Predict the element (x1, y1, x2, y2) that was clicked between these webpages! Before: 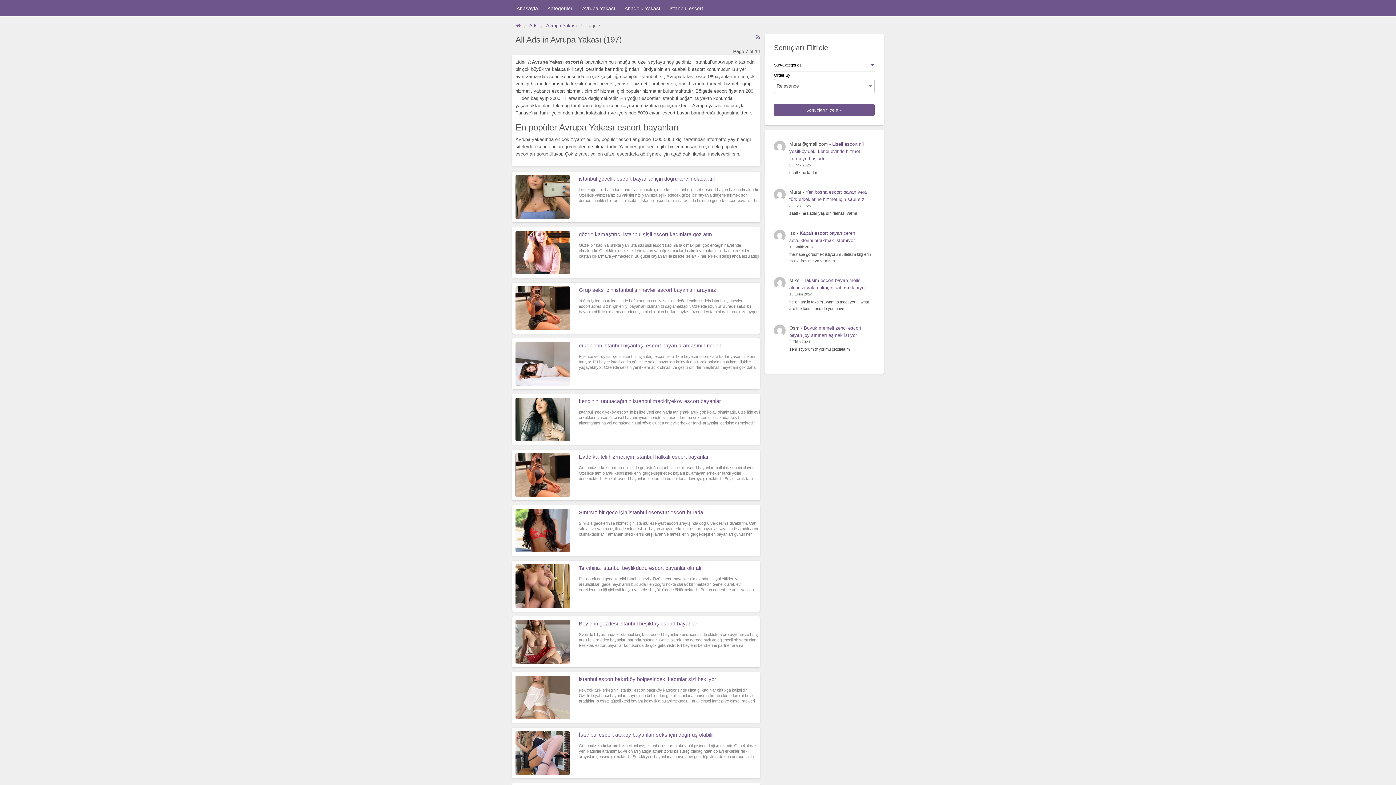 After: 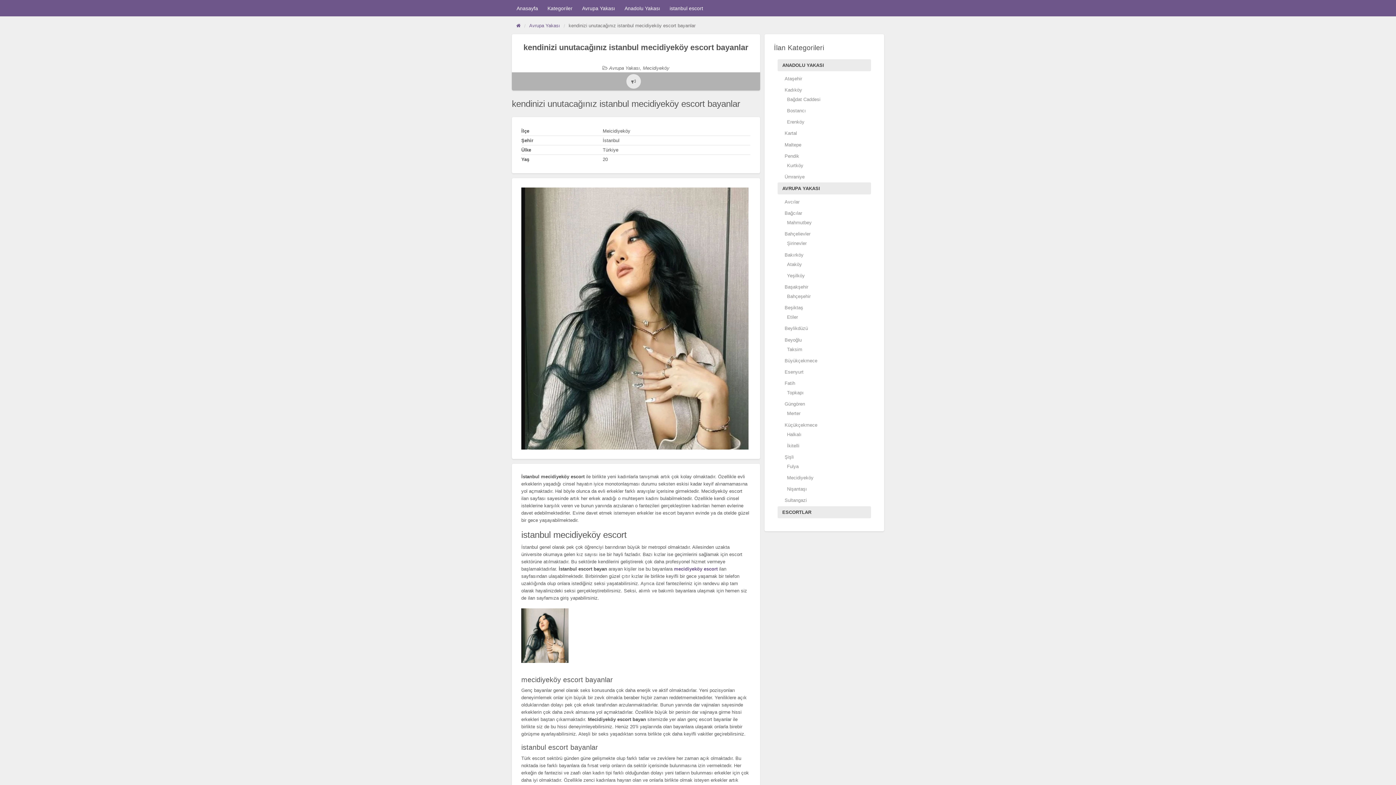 Action: label: kendinizi unutacağınız istanbul mecidiyeköy escort bayanlar bbox: (579, 398, 721, 404)